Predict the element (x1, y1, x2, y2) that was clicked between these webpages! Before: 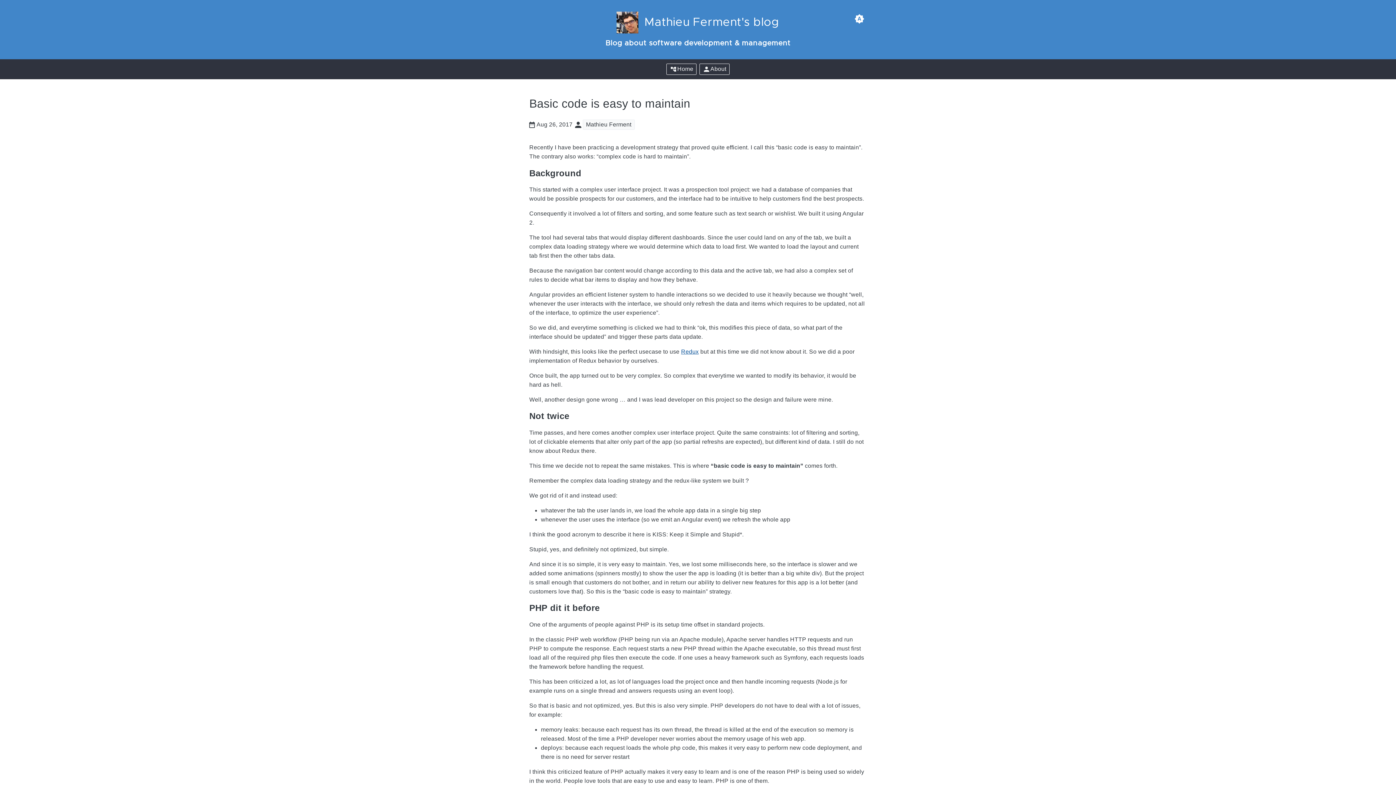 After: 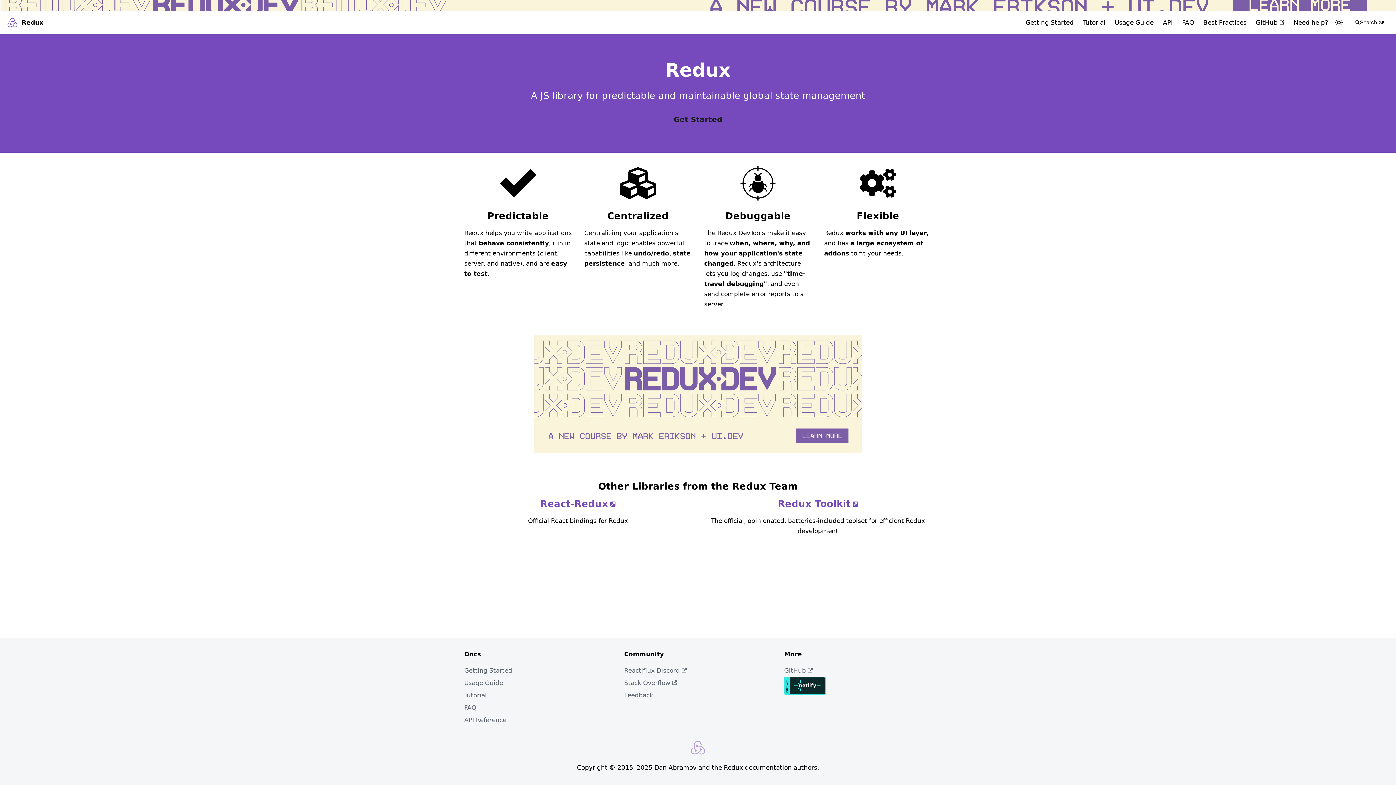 Action: label: Redux bbox: (681, 348, 698, 354)